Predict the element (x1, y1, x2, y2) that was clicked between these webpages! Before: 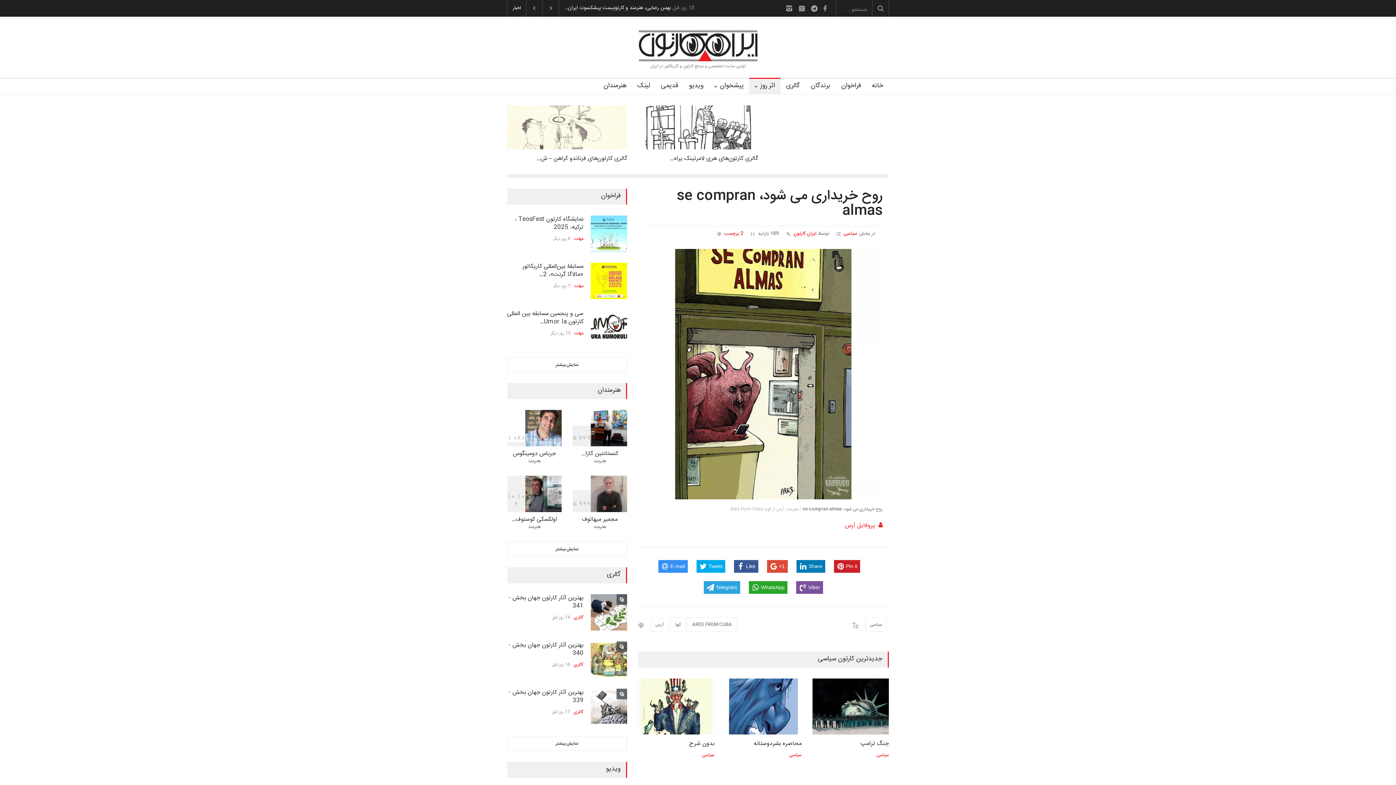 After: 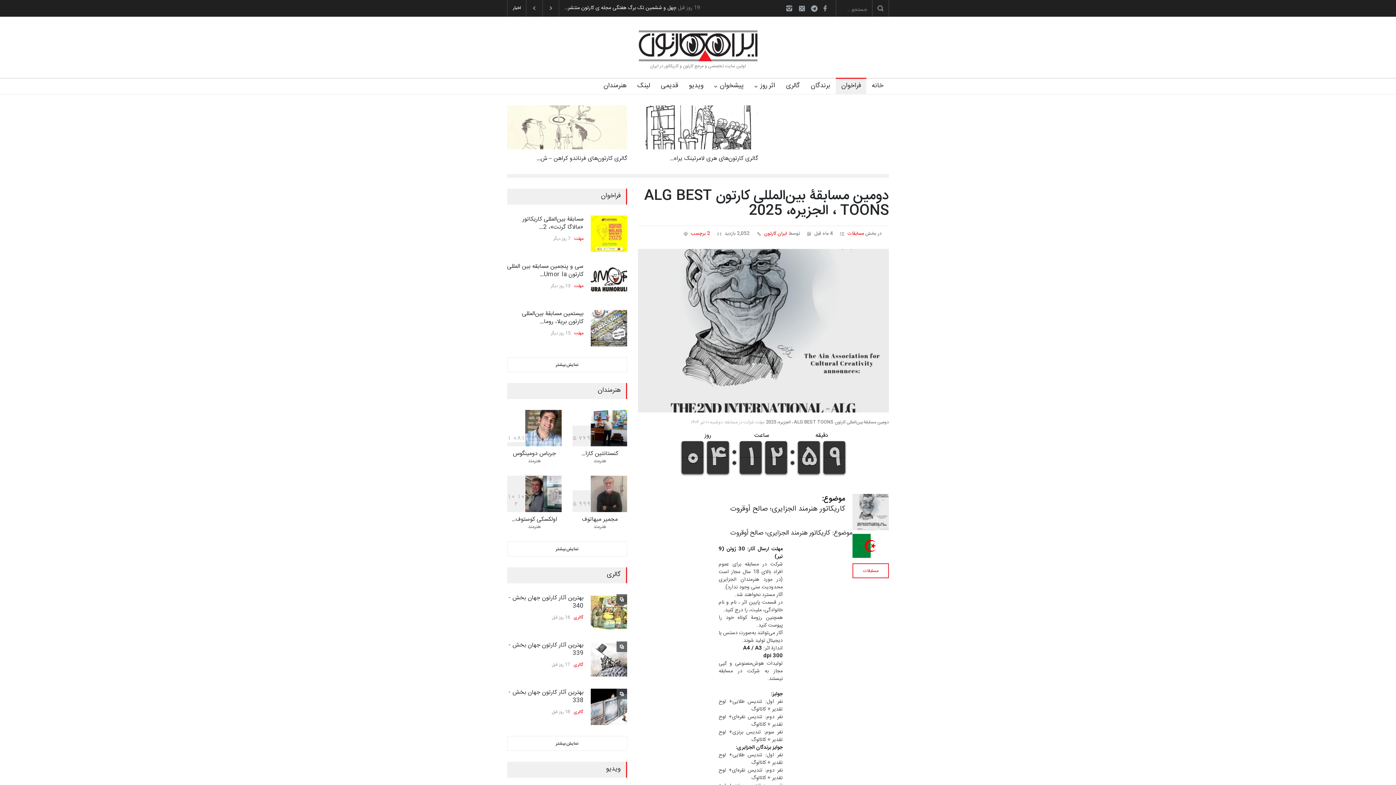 Action: bbox: (574, 235, 583, 242) label: مهلت